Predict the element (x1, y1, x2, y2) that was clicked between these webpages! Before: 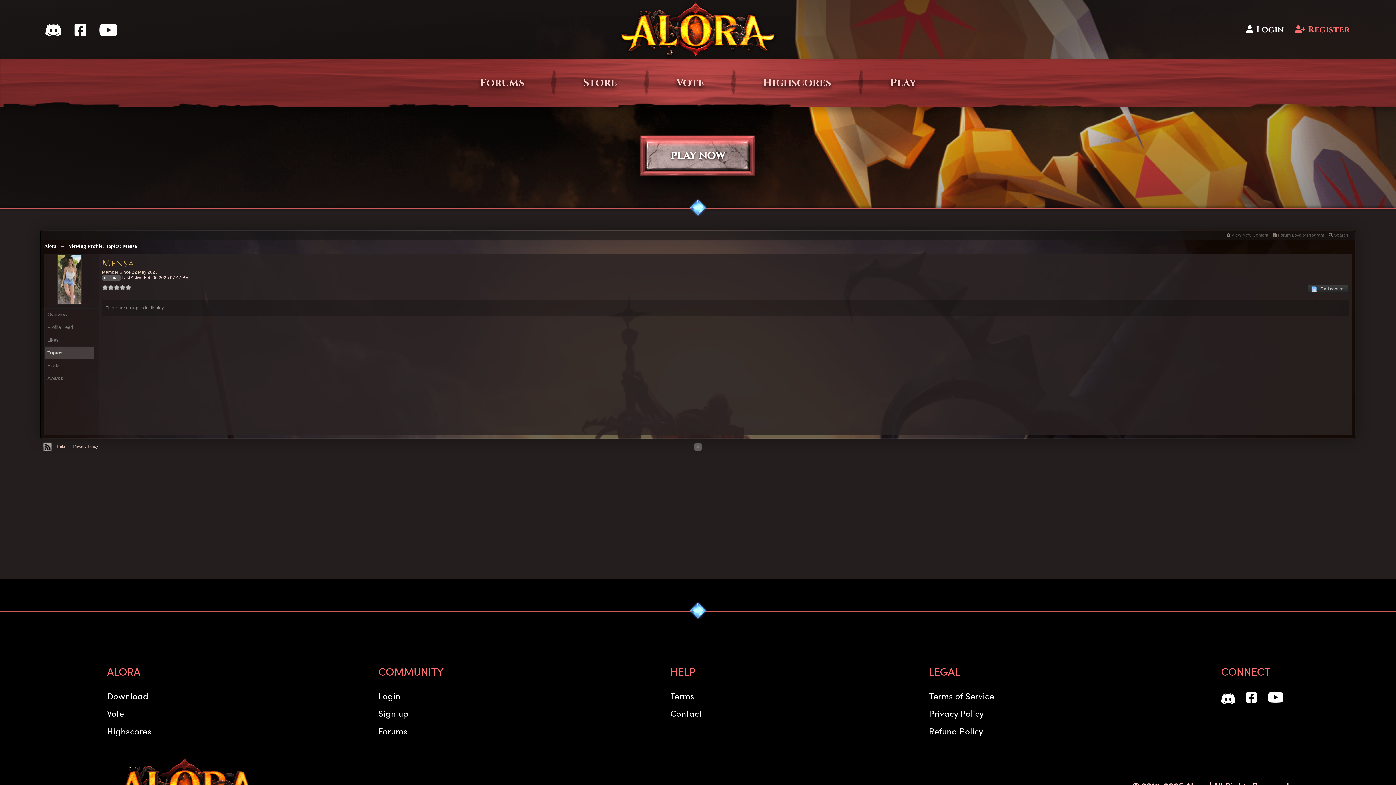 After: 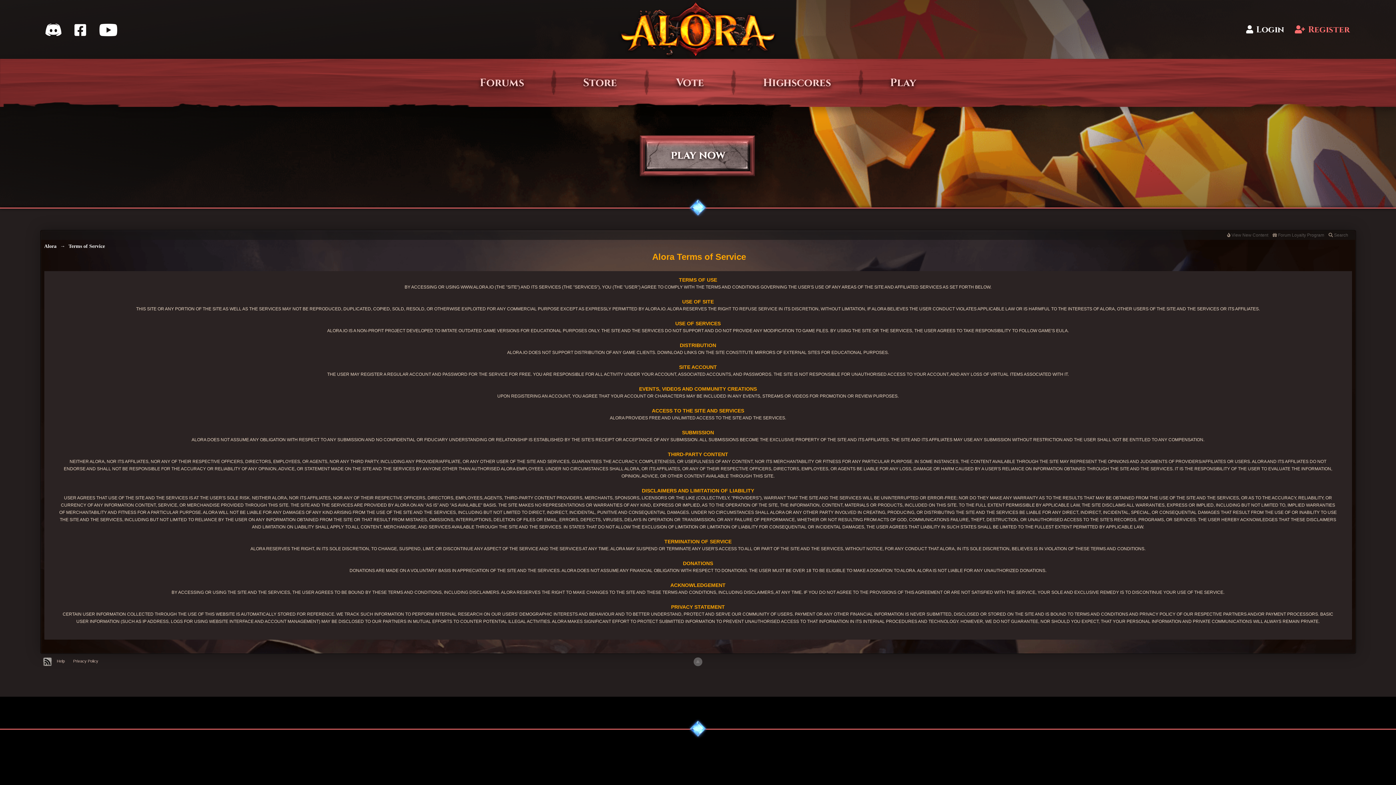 Action: bbox: (961, 689, 996, 696) label: Terms of Service